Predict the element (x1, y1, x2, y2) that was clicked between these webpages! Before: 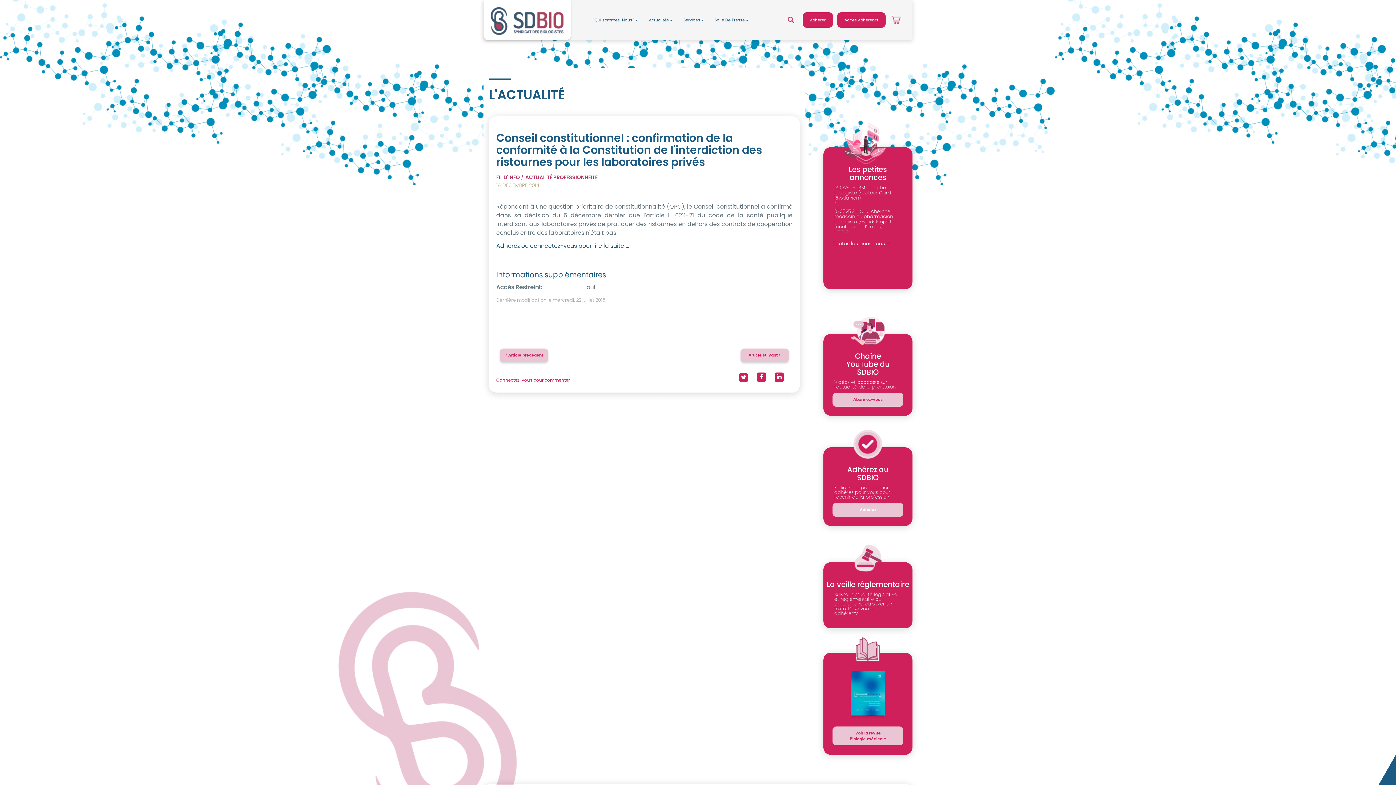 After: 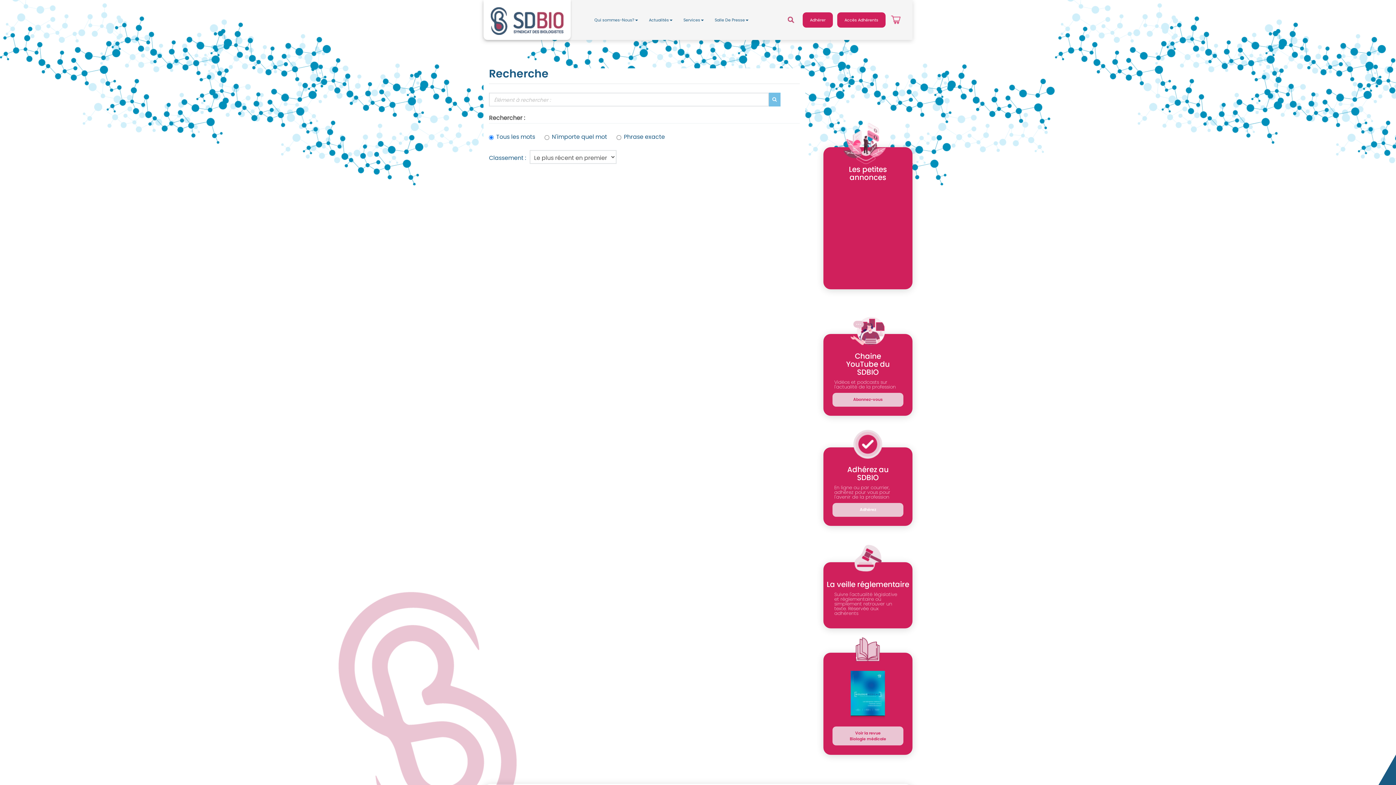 Action: bbox: (784, 12, 798, 27)